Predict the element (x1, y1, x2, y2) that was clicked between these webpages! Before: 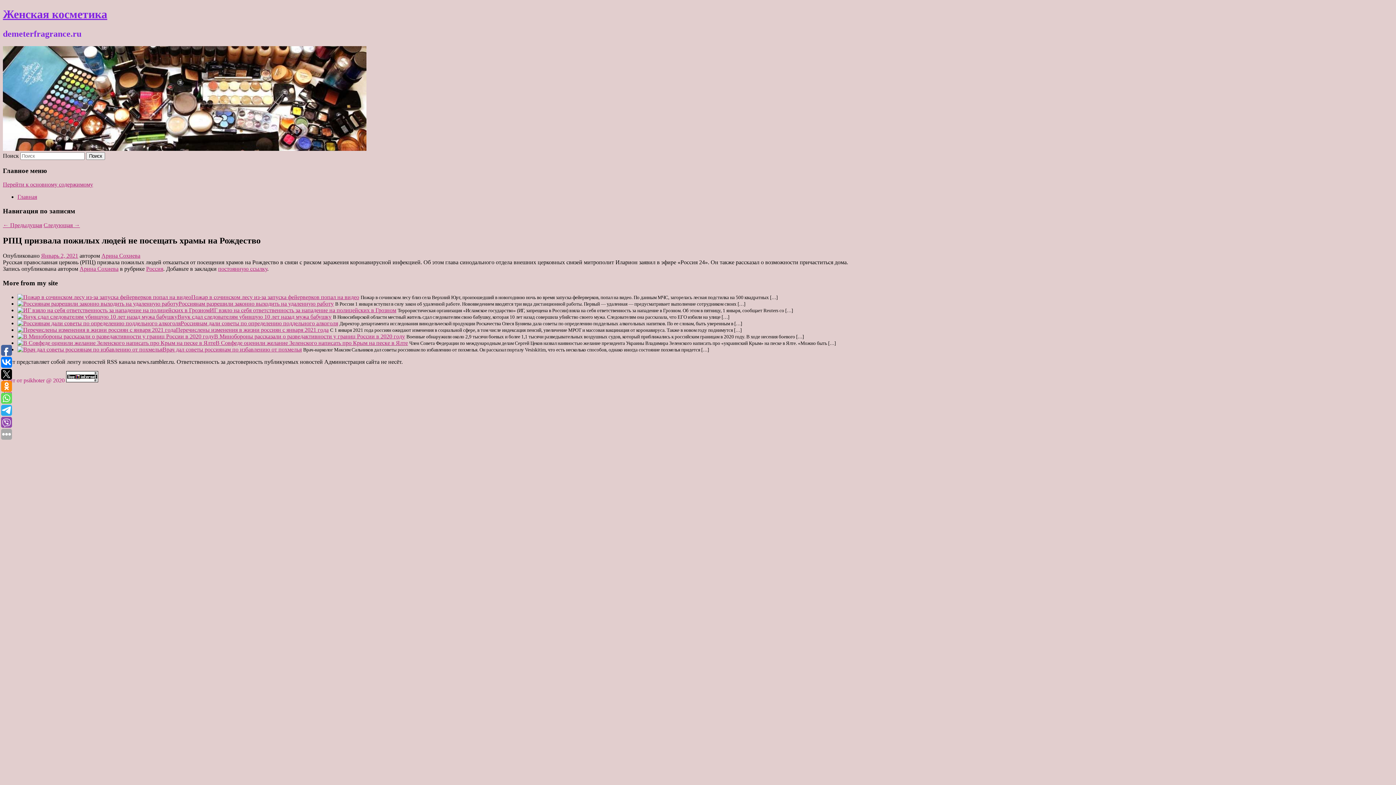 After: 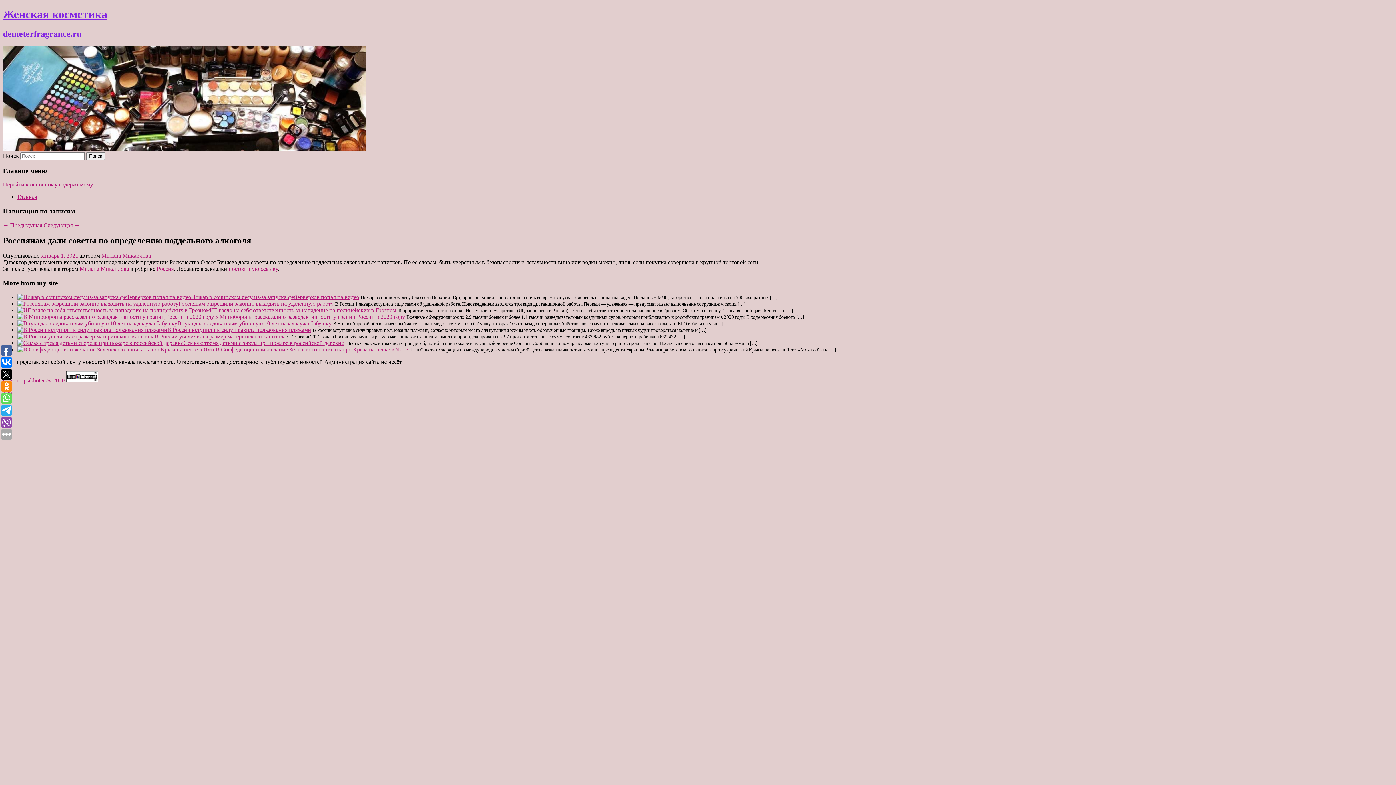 Action: bbox: (17, 320, 180, 326)